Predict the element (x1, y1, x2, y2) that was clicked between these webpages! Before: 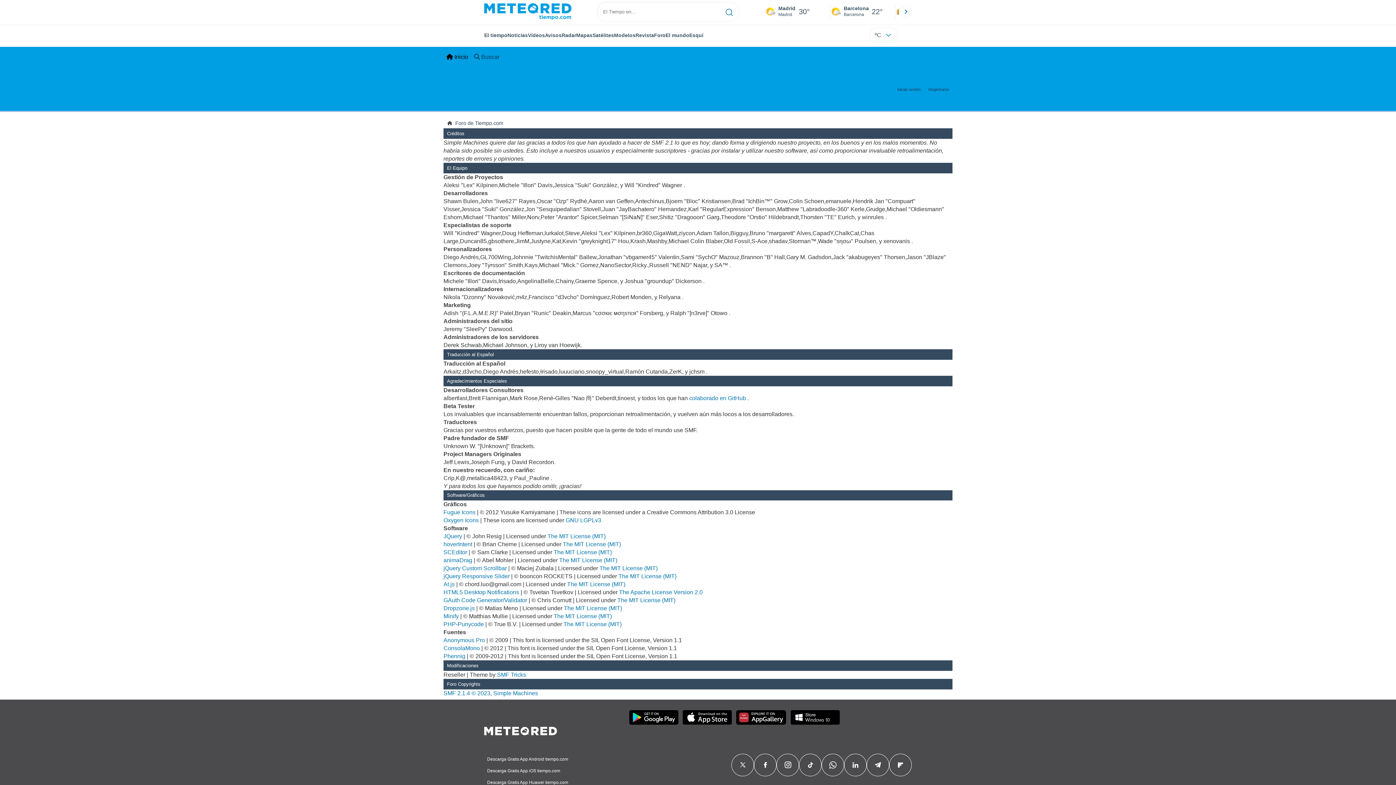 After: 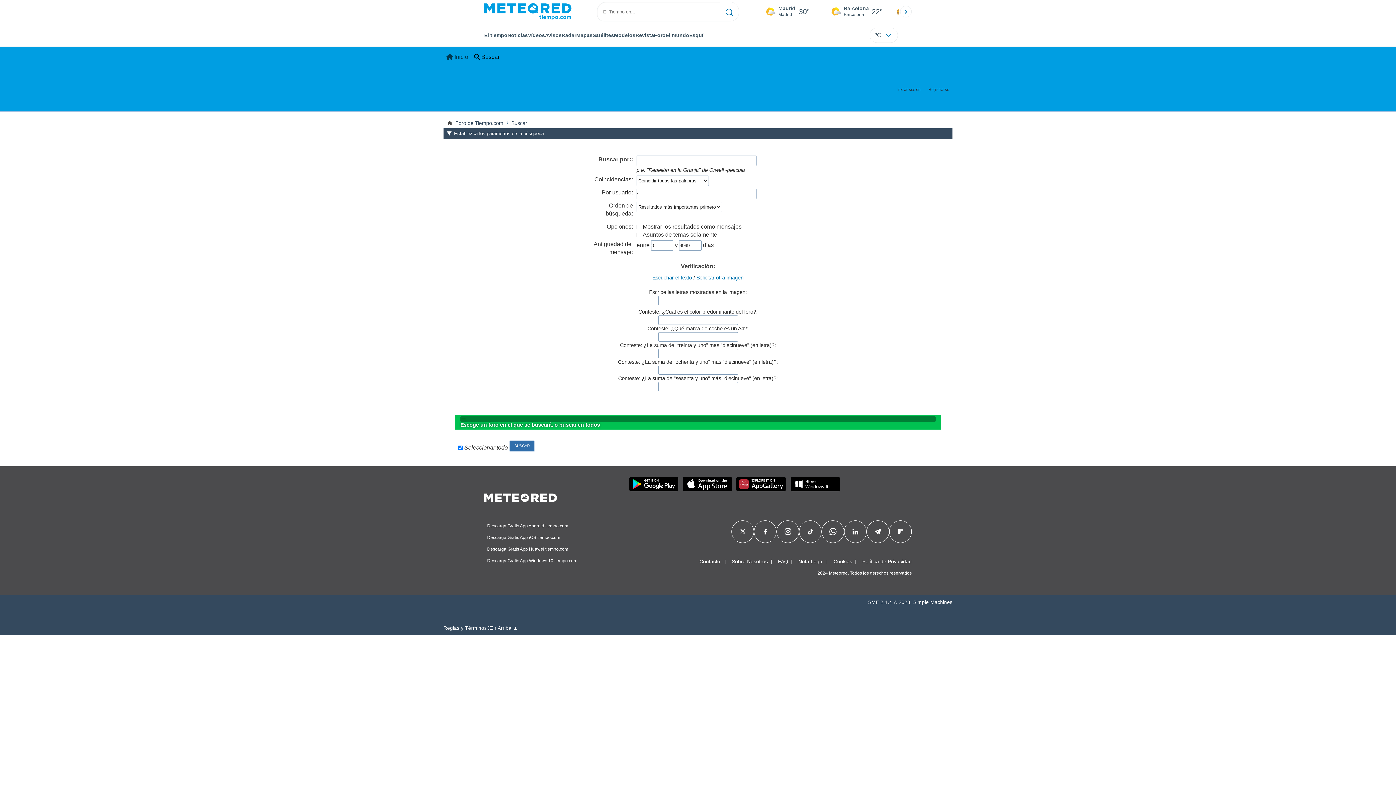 Action: label:  Buscar bbox: (471, 49, 502, 64)